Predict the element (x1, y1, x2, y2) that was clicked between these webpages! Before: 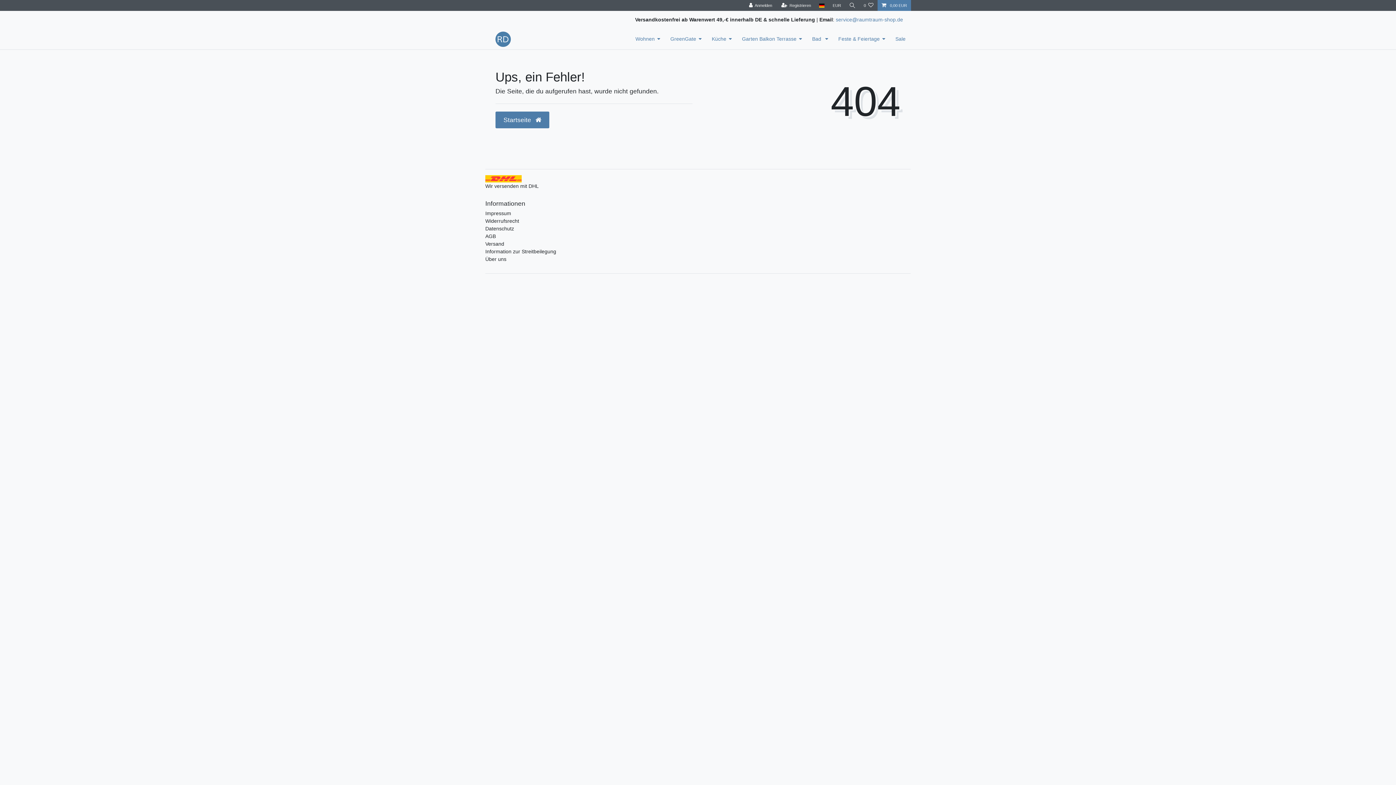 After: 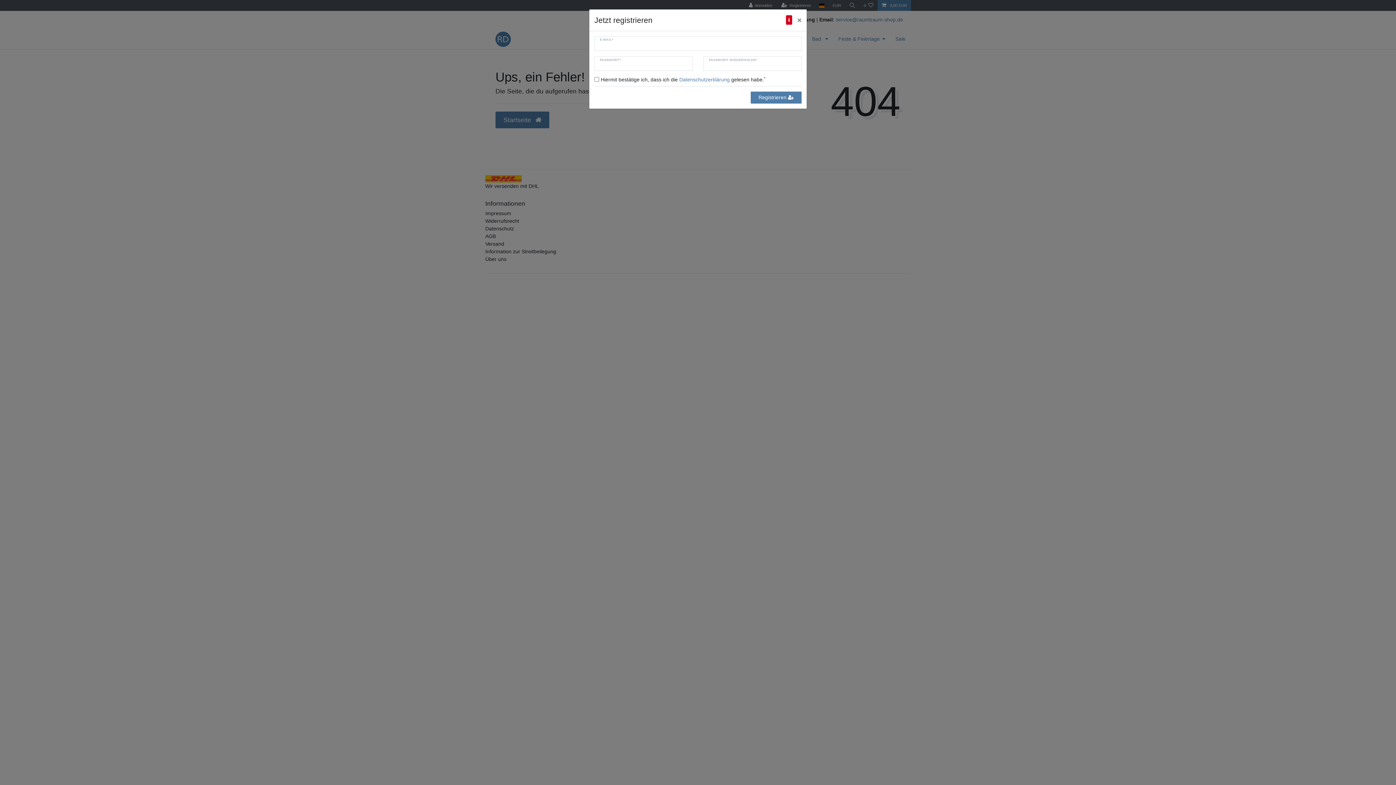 Action: bbox: (777, 0, 815, 10) label: Registrieren